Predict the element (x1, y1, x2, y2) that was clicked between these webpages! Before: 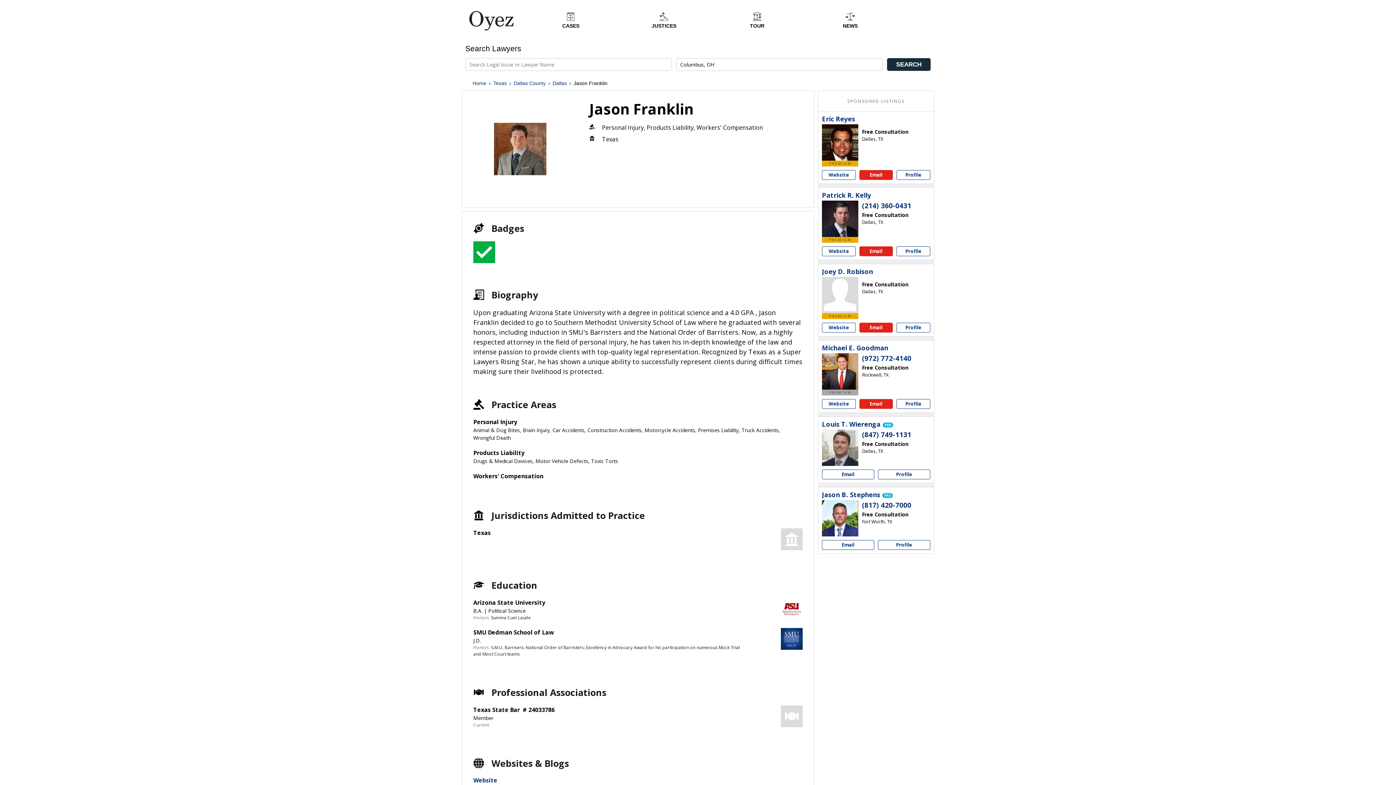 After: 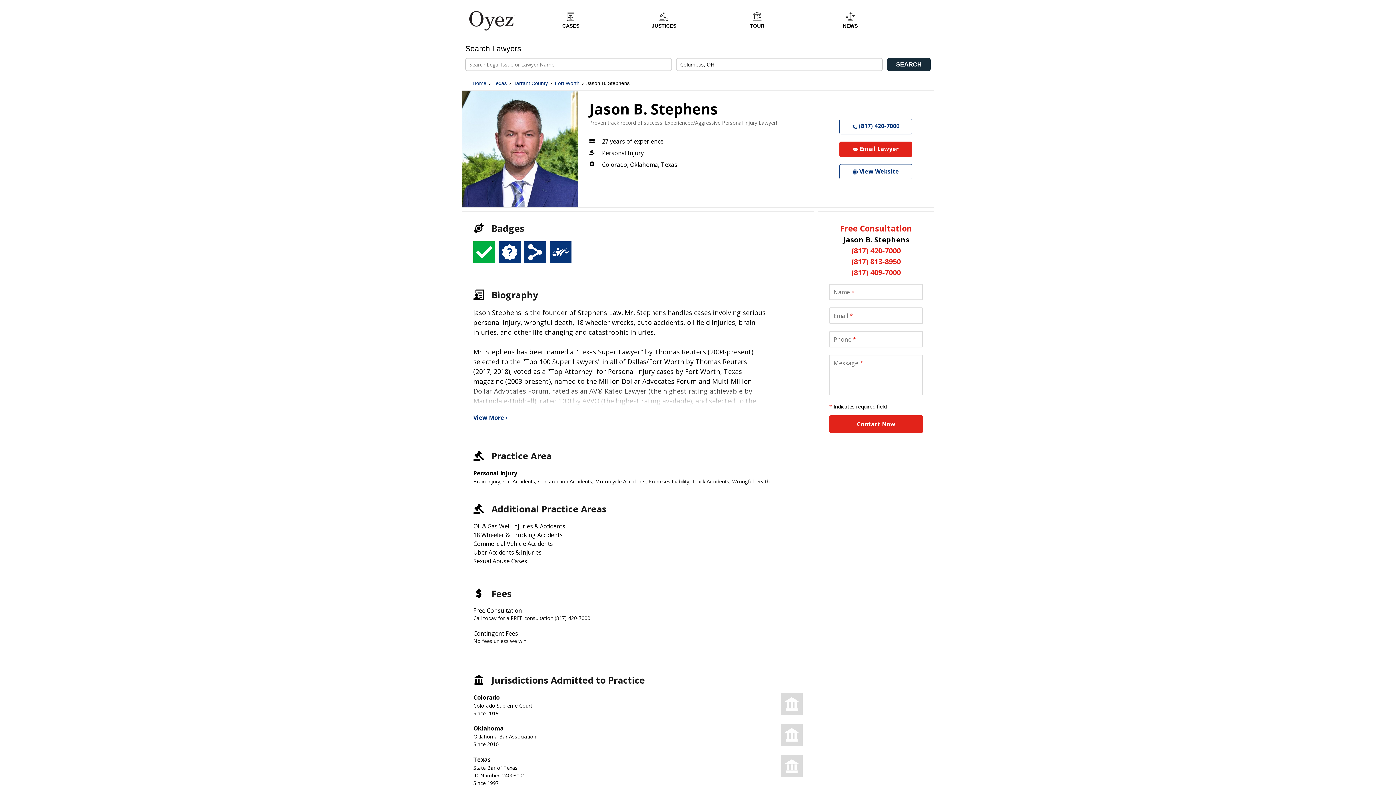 Action: label: Jason B. Stephens bbox: (822, 491, 880, 499)